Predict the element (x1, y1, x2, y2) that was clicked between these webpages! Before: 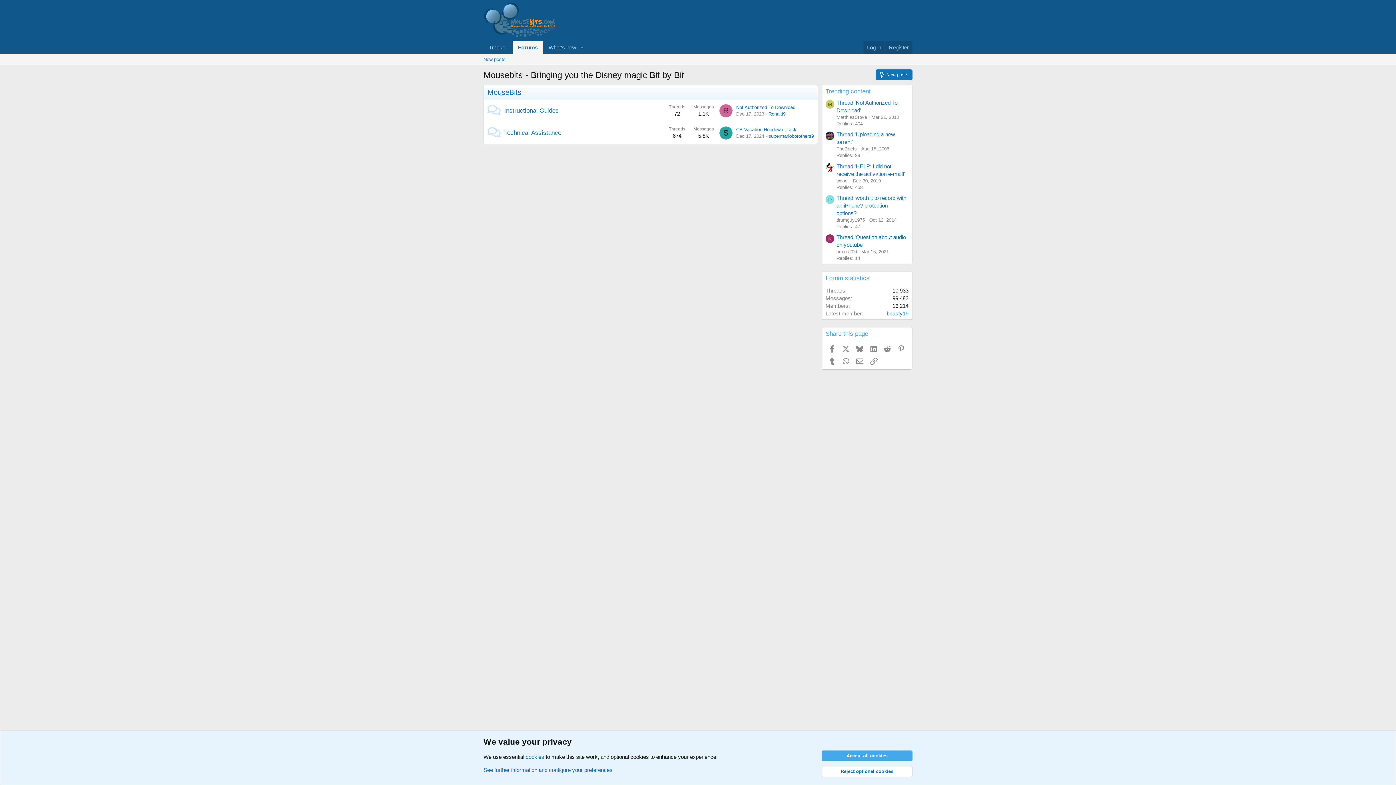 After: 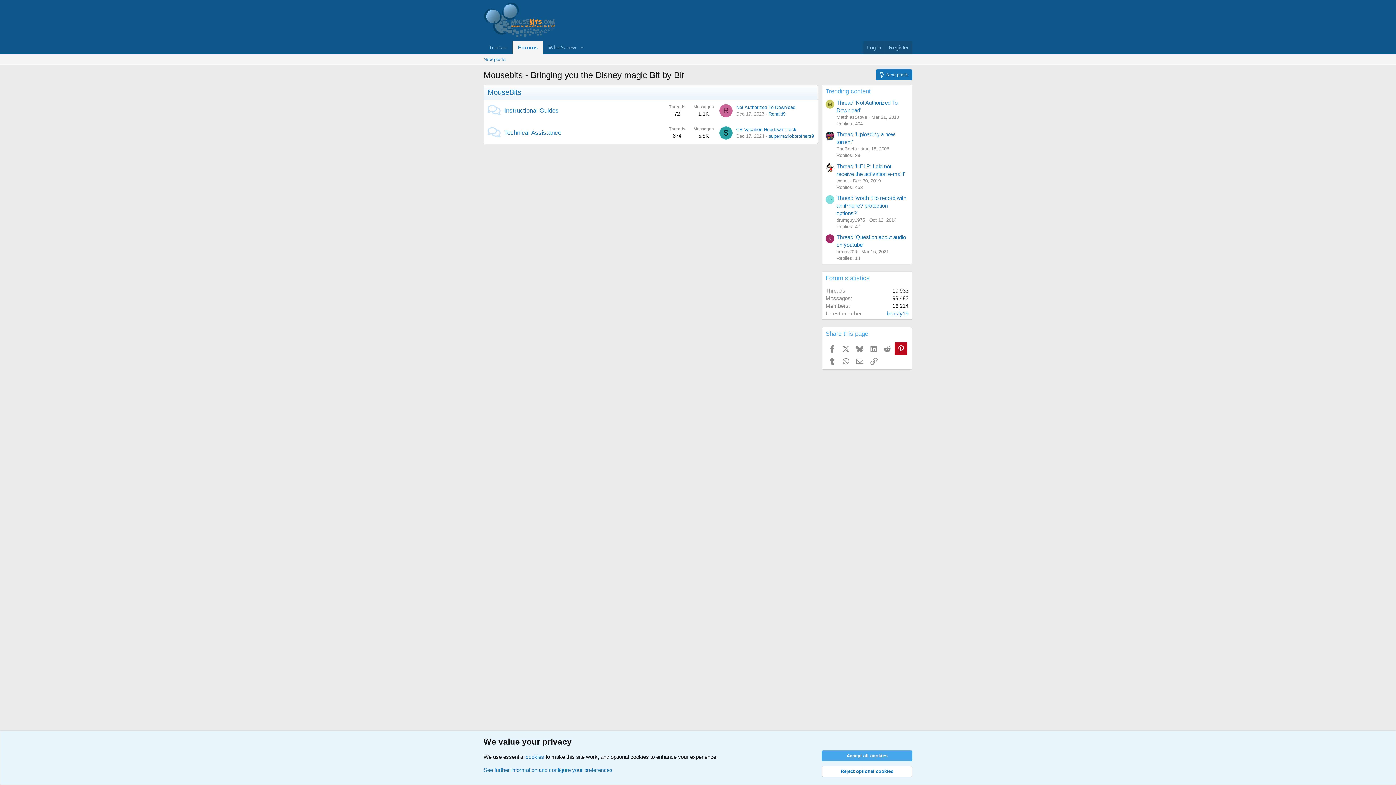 Action: label: Pinterest bbox: (894, 342, 907, 355)